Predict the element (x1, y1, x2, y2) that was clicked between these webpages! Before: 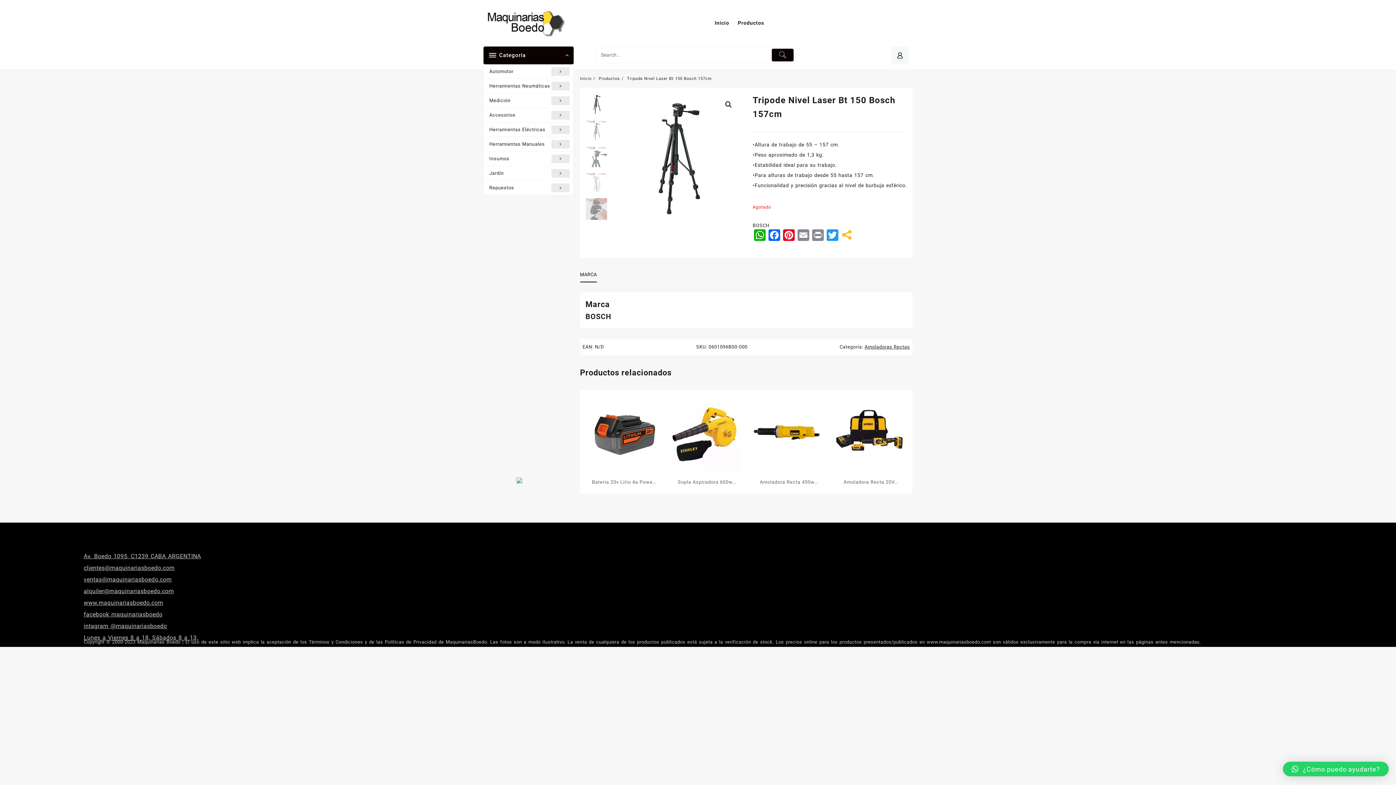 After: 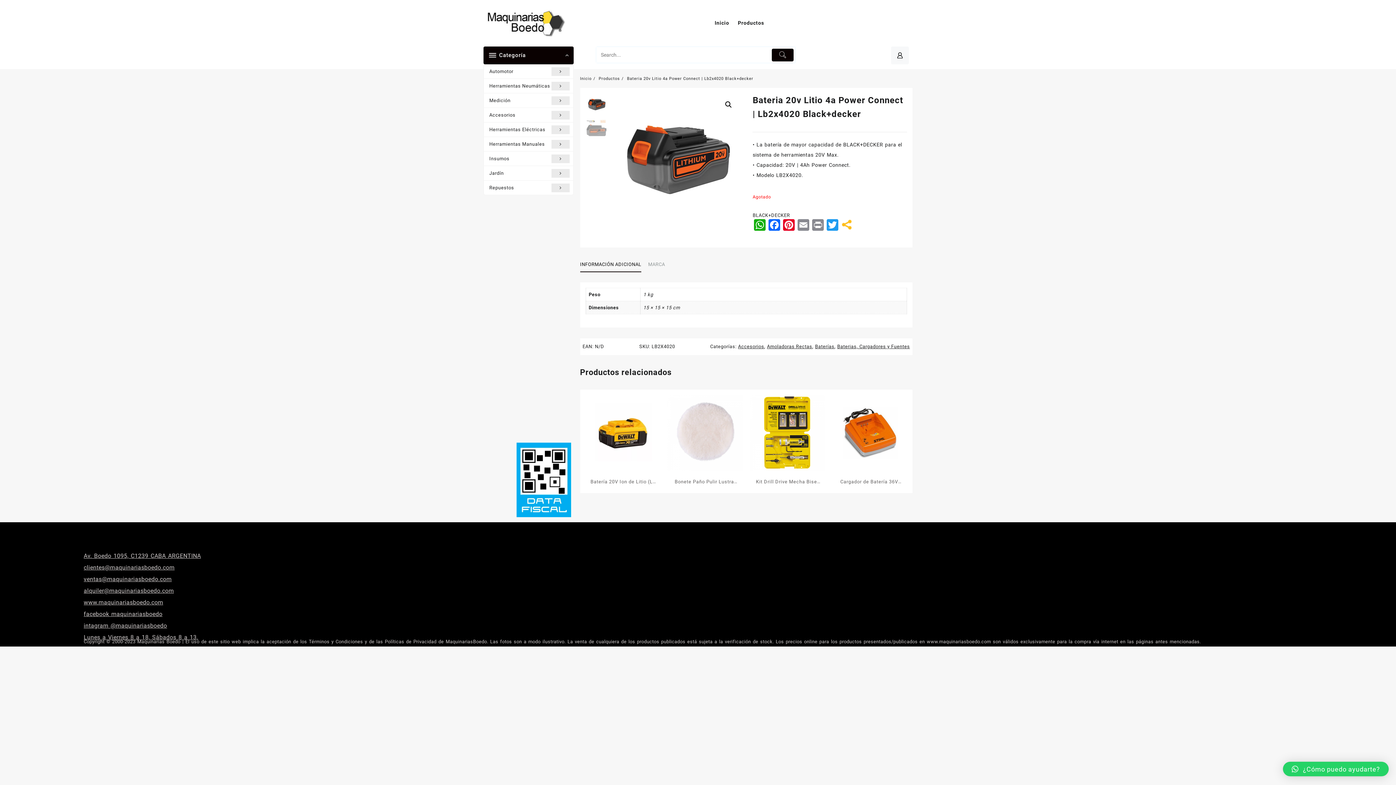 Action: bbox: (585, 395, 661, 471)